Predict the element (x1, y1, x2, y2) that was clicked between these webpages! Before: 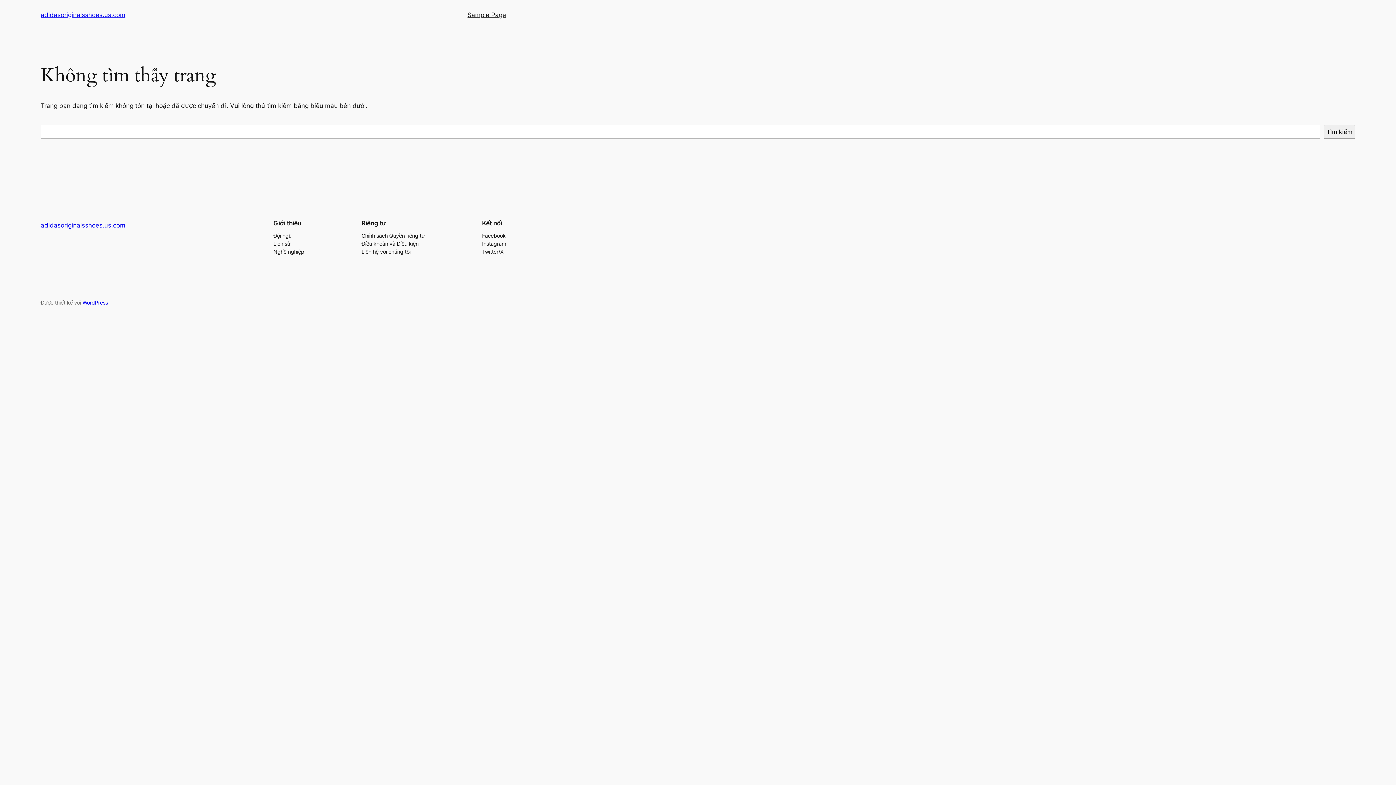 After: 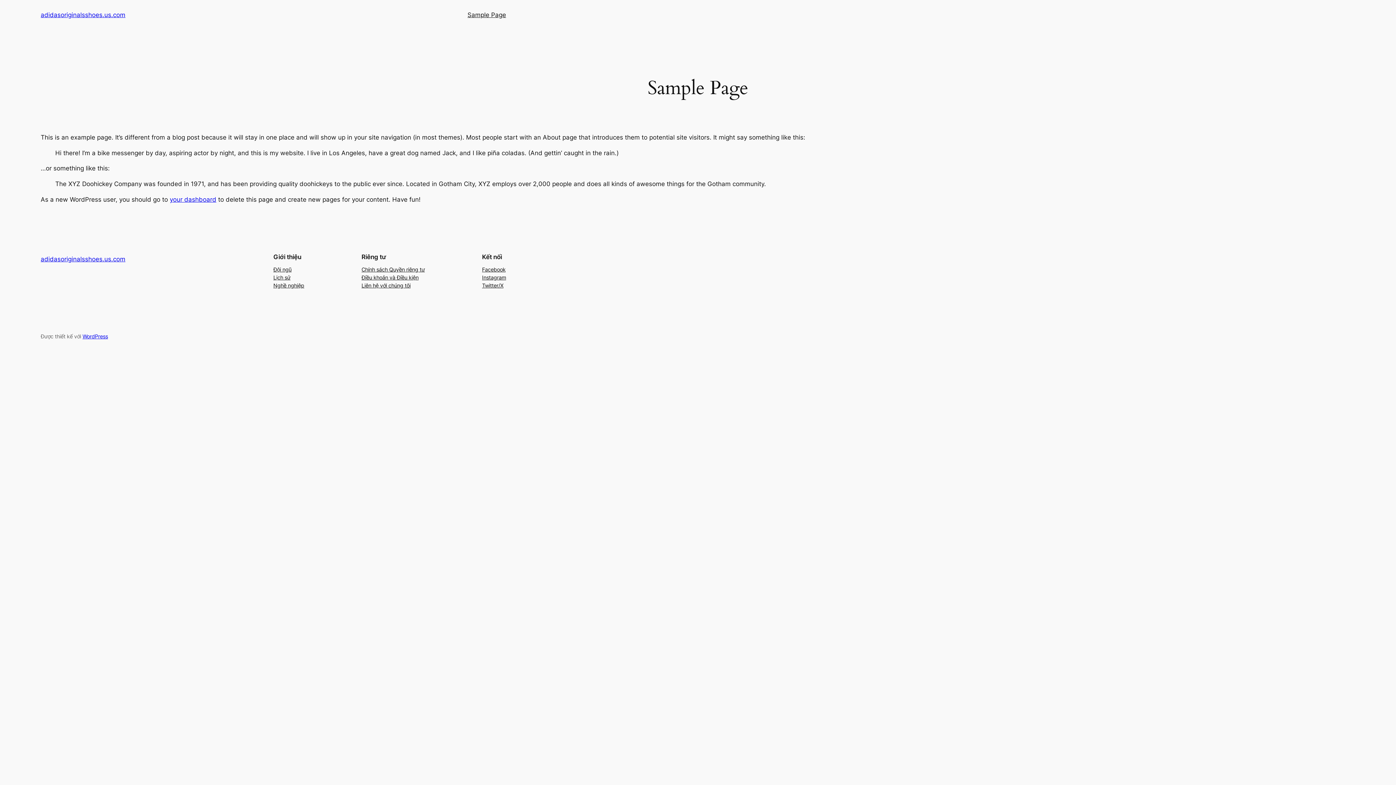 Action: bbox: (467, 10, 506, 19) label: Sample Page